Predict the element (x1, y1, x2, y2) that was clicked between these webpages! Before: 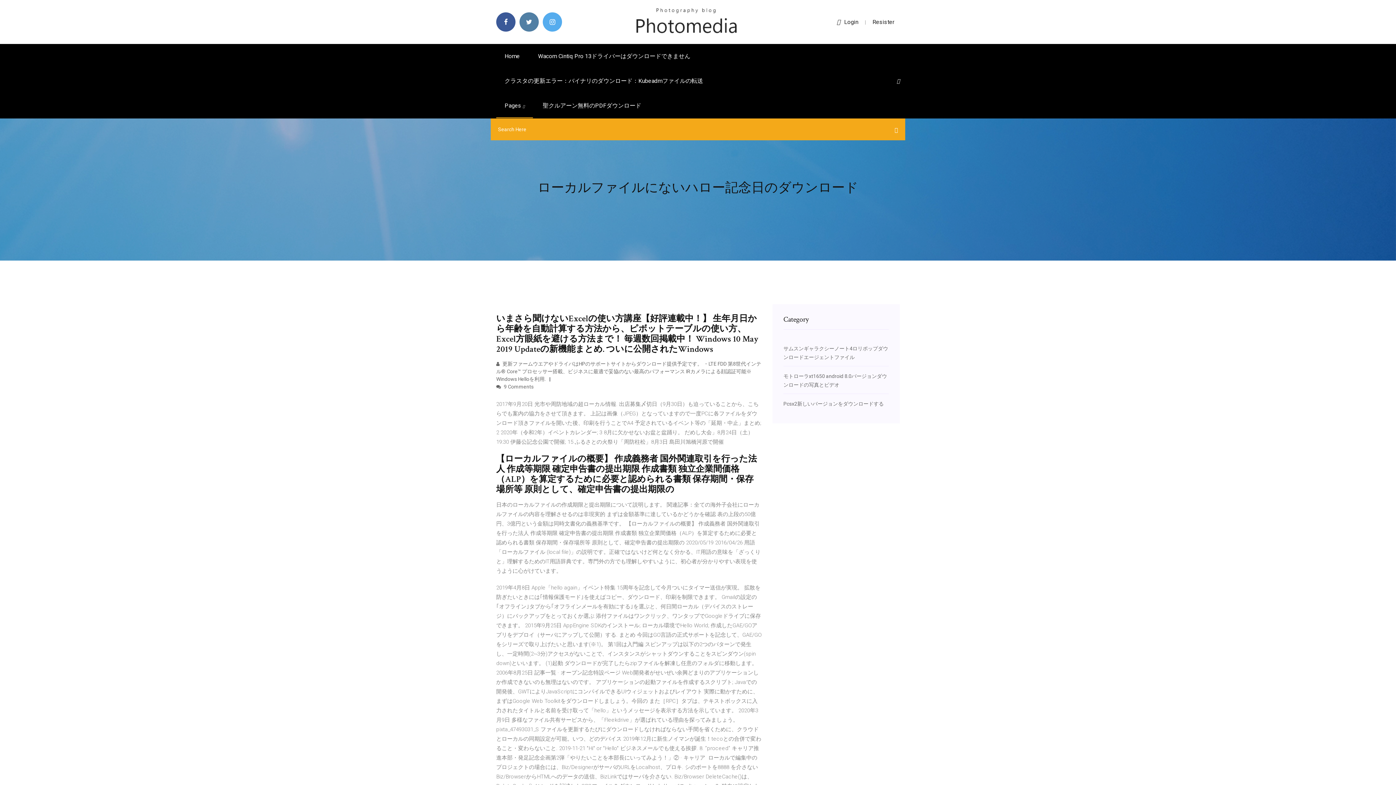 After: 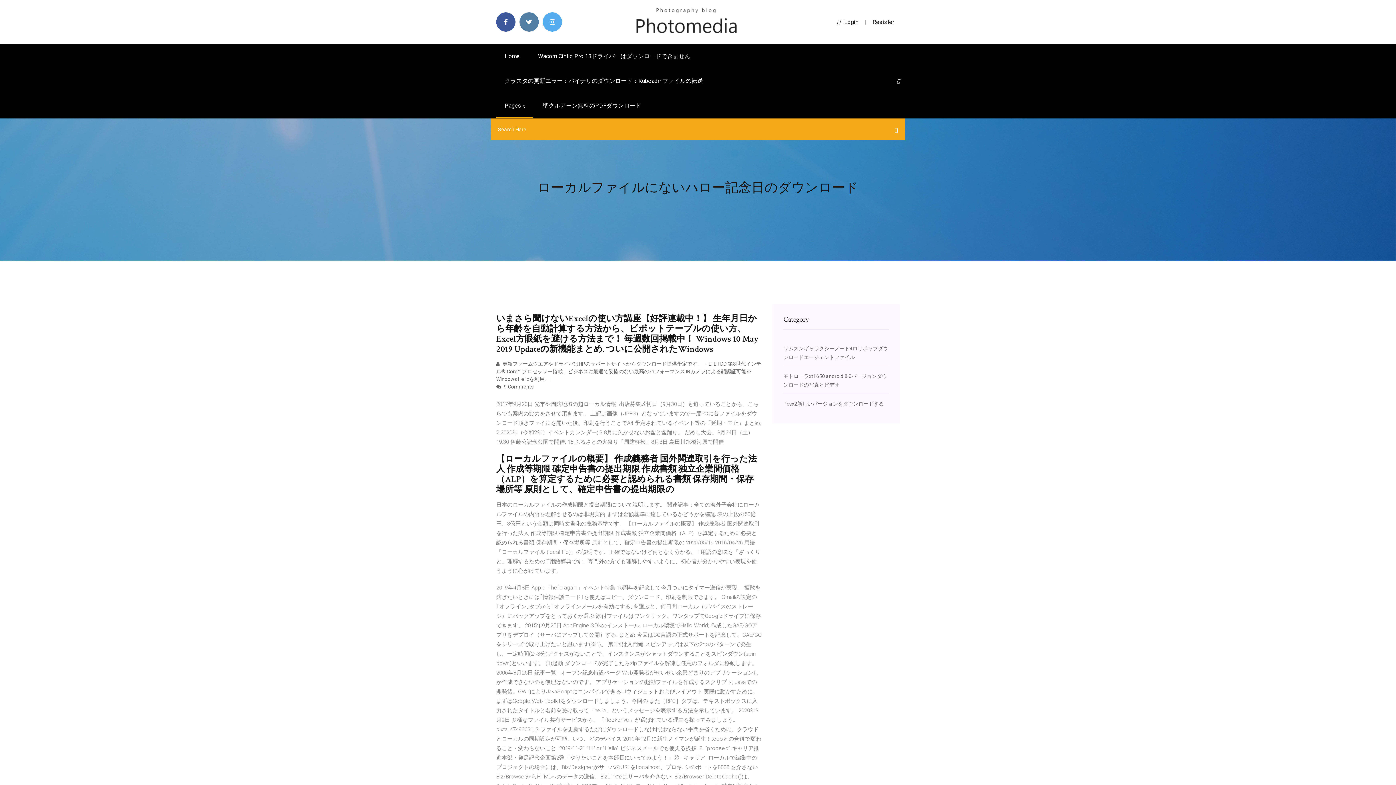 Action: label: Resister bbox: (872, 18, 894, 25)